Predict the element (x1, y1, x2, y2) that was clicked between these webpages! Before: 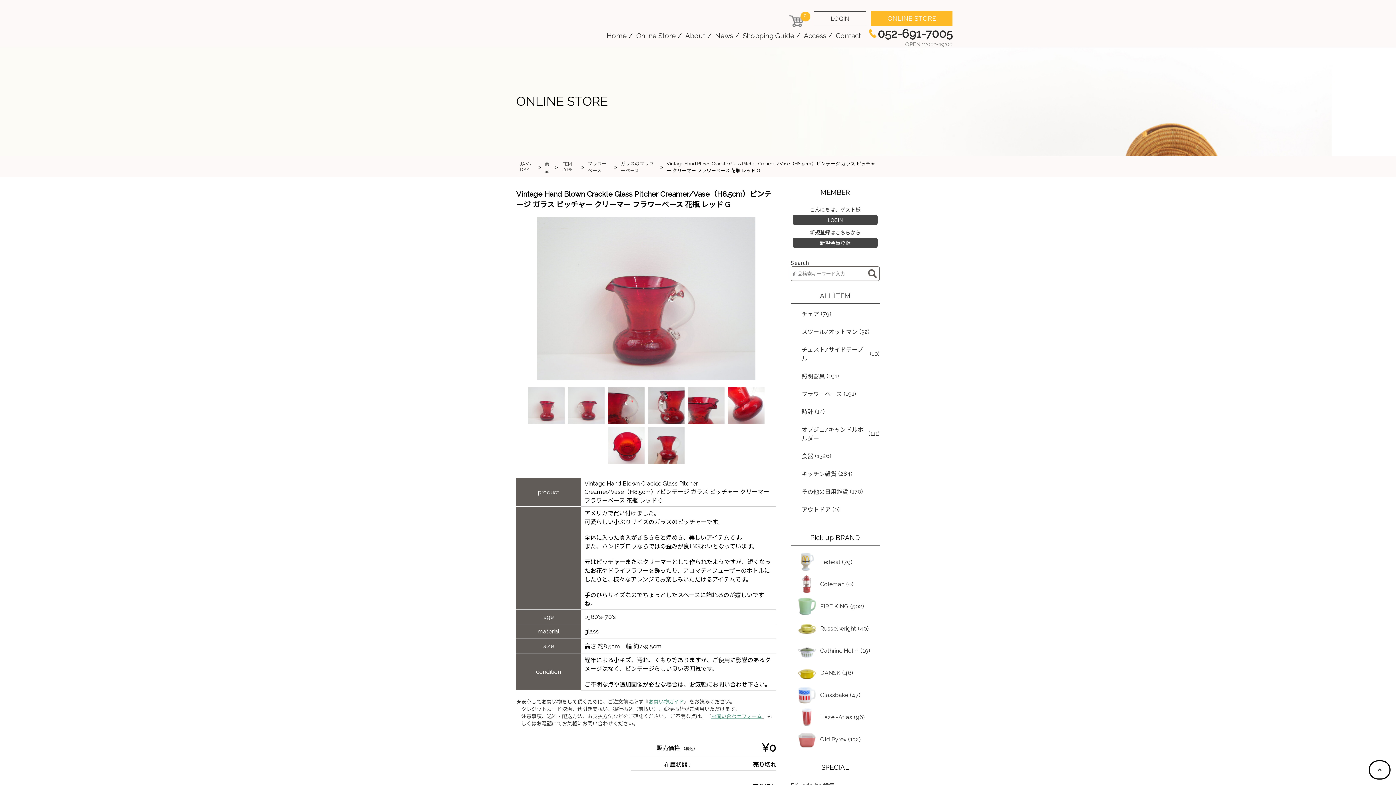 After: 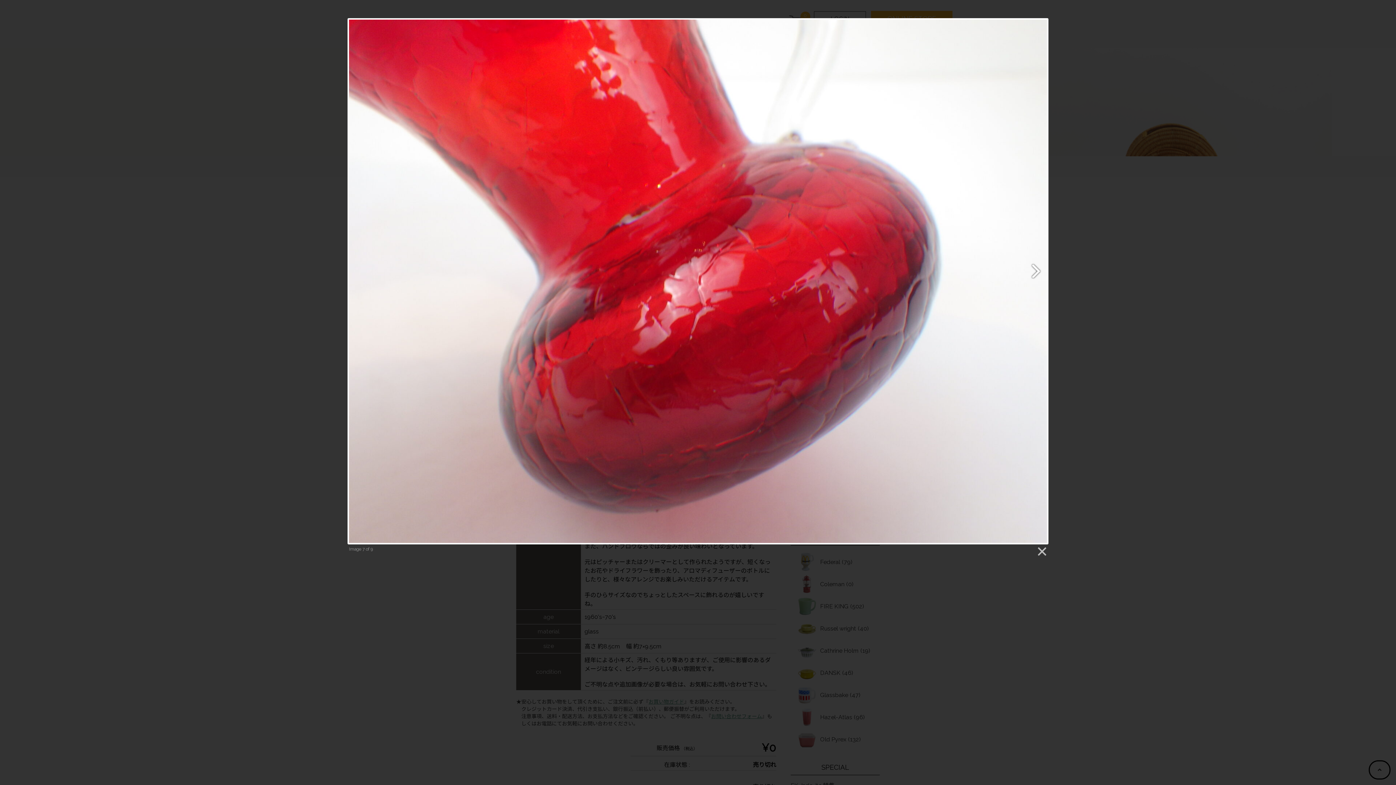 Action: bbox: (728, 417, 764, 424)